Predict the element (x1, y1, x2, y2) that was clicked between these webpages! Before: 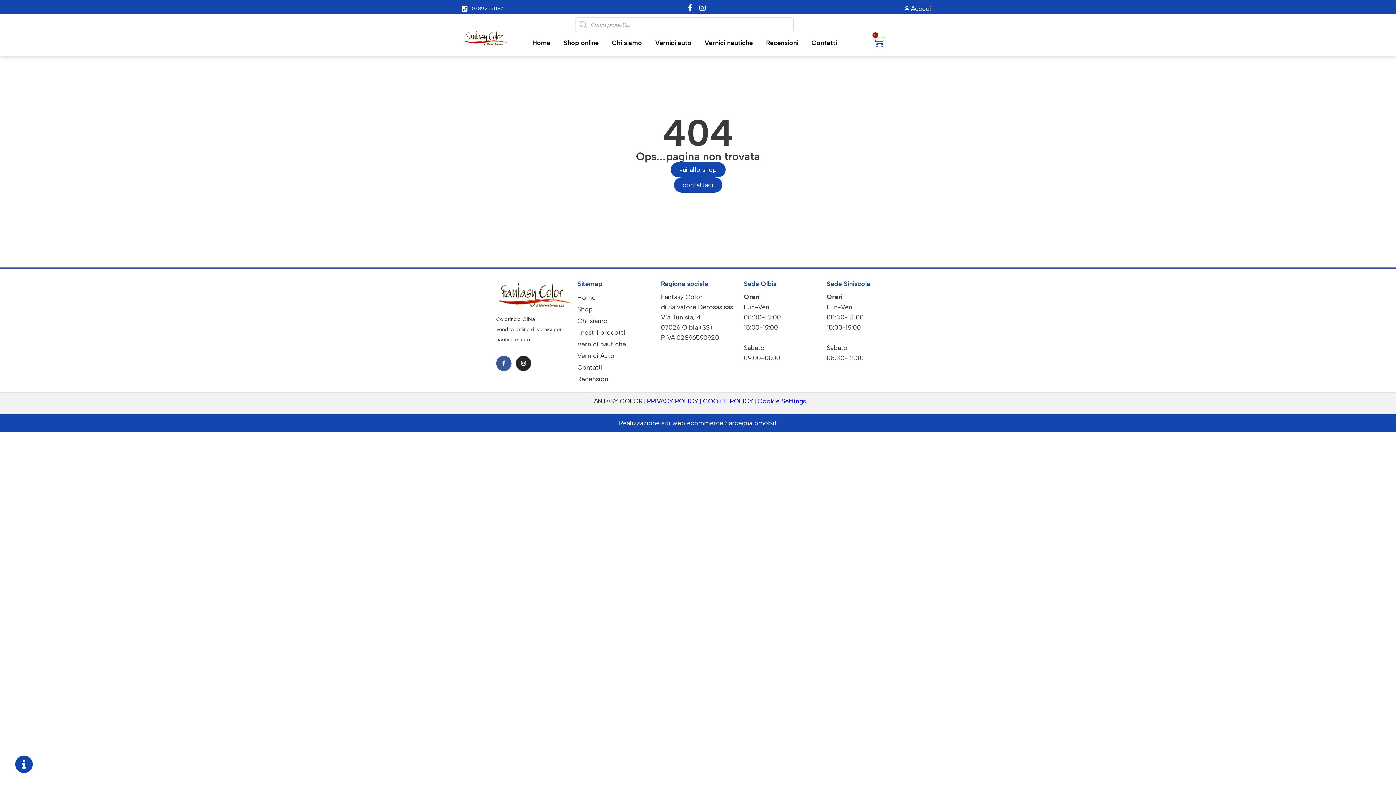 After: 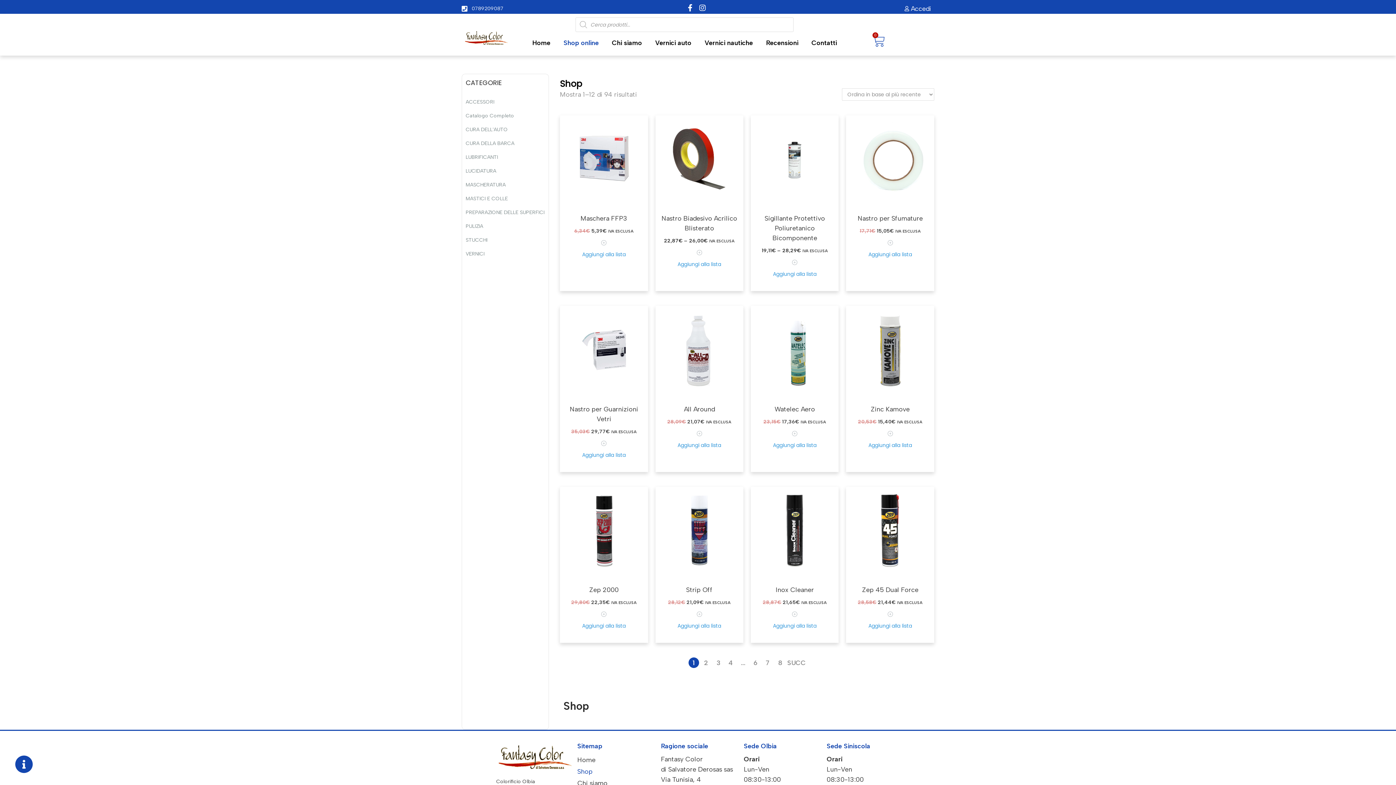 Action: label: Shop bbox: (577, 303, 656, 315)